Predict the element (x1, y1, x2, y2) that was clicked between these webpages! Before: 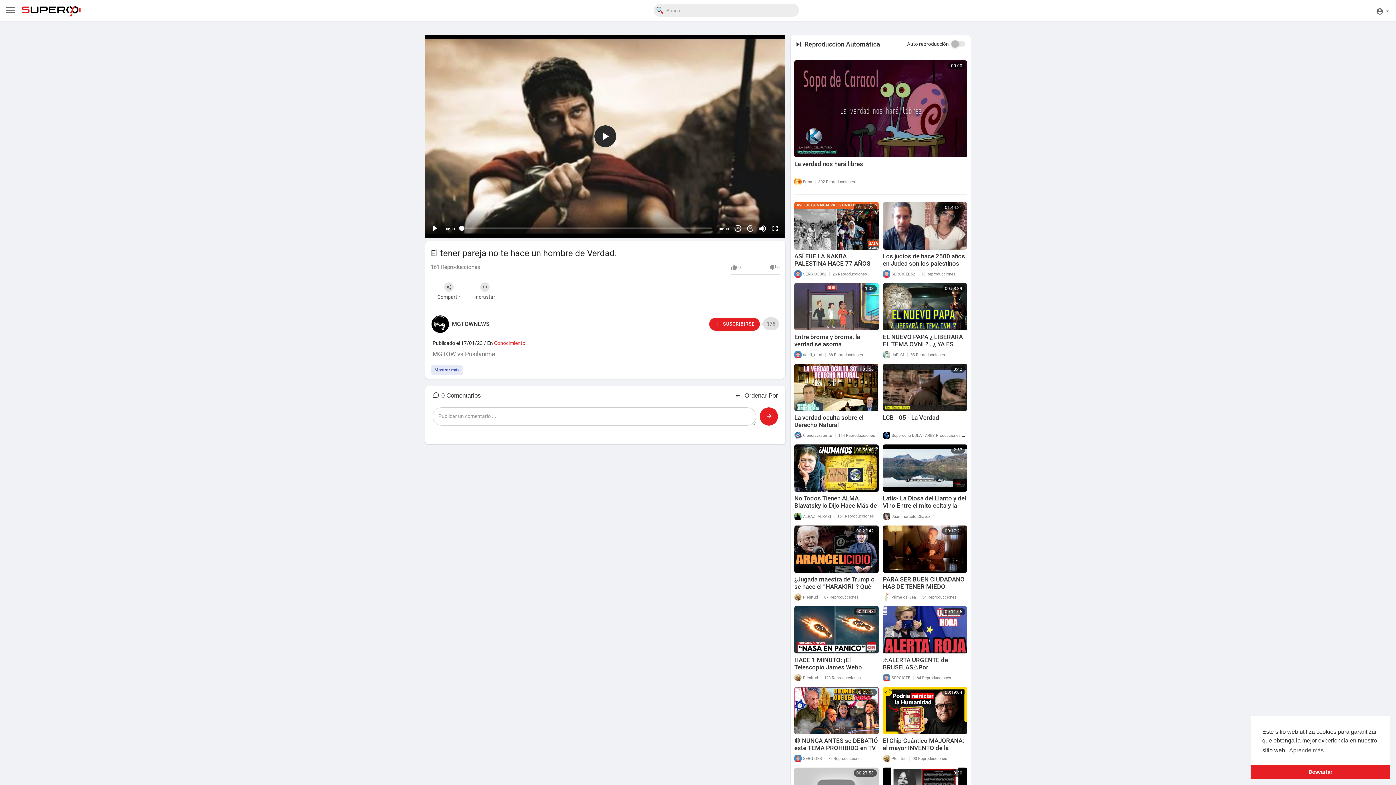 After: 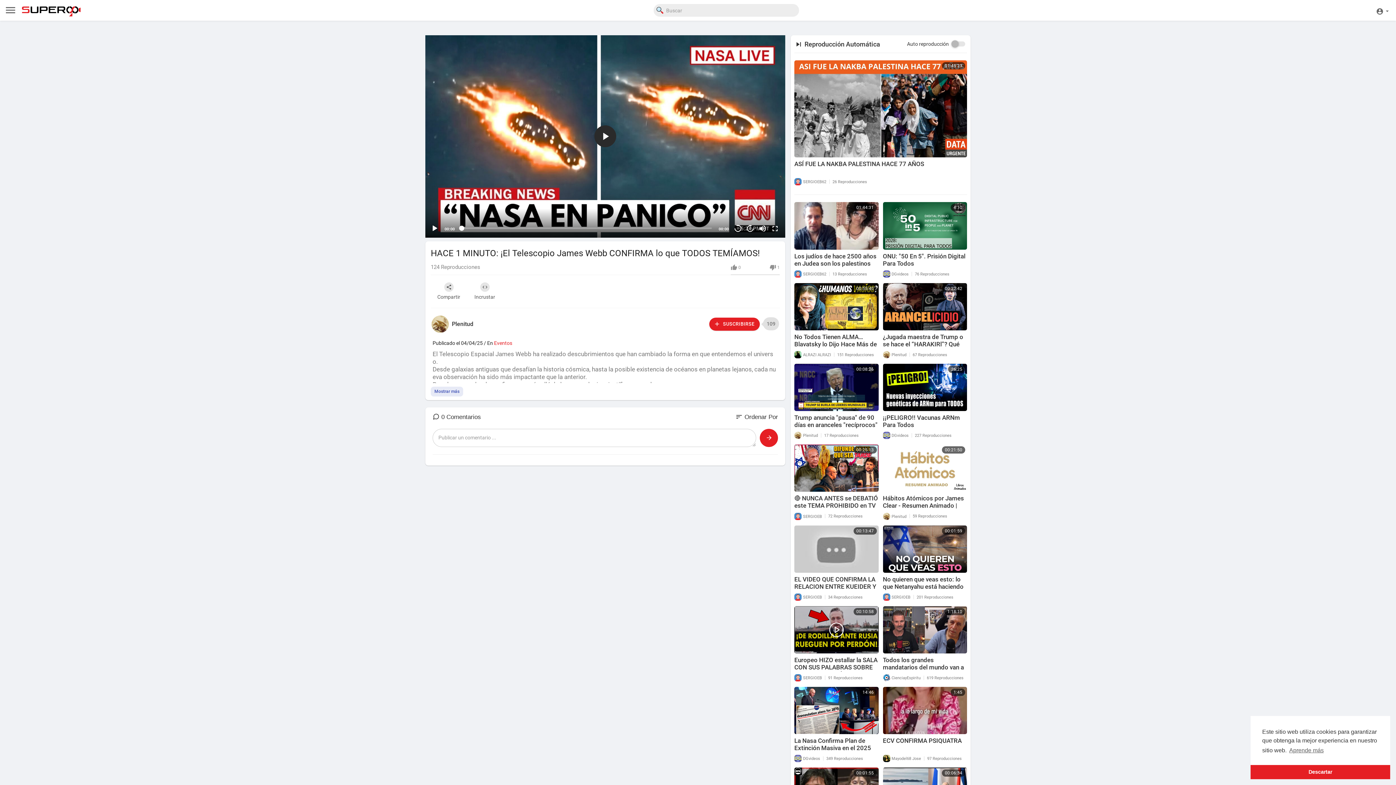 Action: bbox: (794, 606, 878, 653) label: 00:10:48